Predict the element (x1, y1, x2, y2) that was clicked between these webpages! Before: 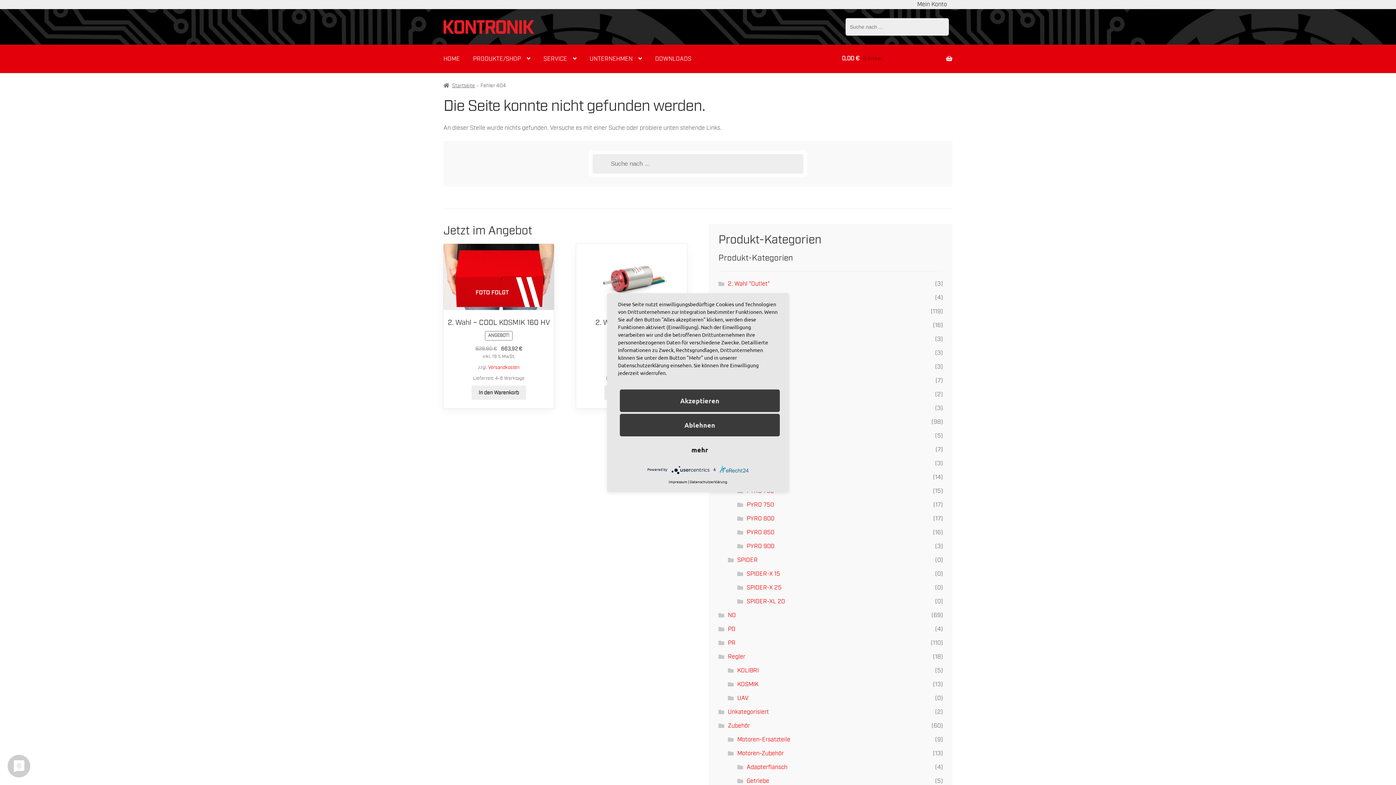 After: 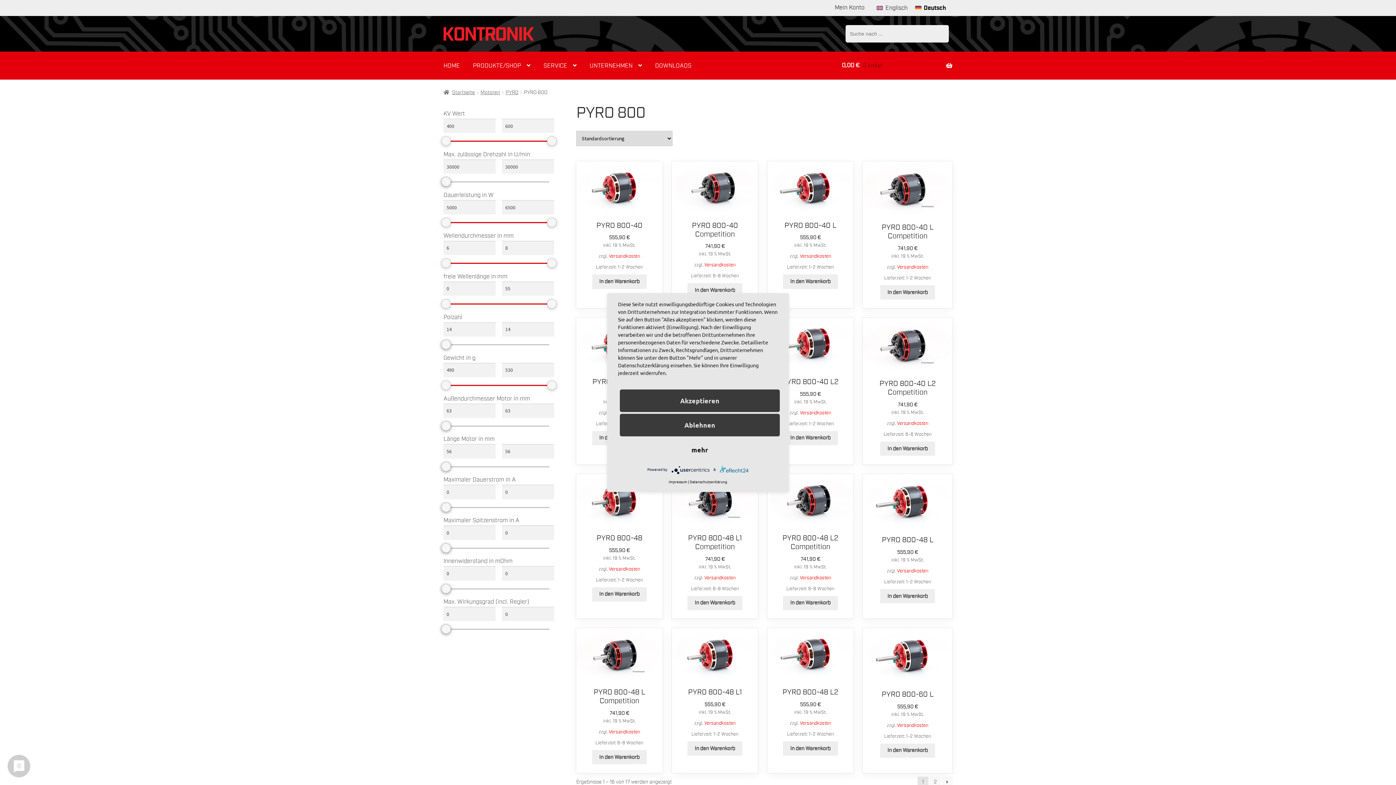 Action: label: PYRO 800 bbox: (746, 516, 774, 521)